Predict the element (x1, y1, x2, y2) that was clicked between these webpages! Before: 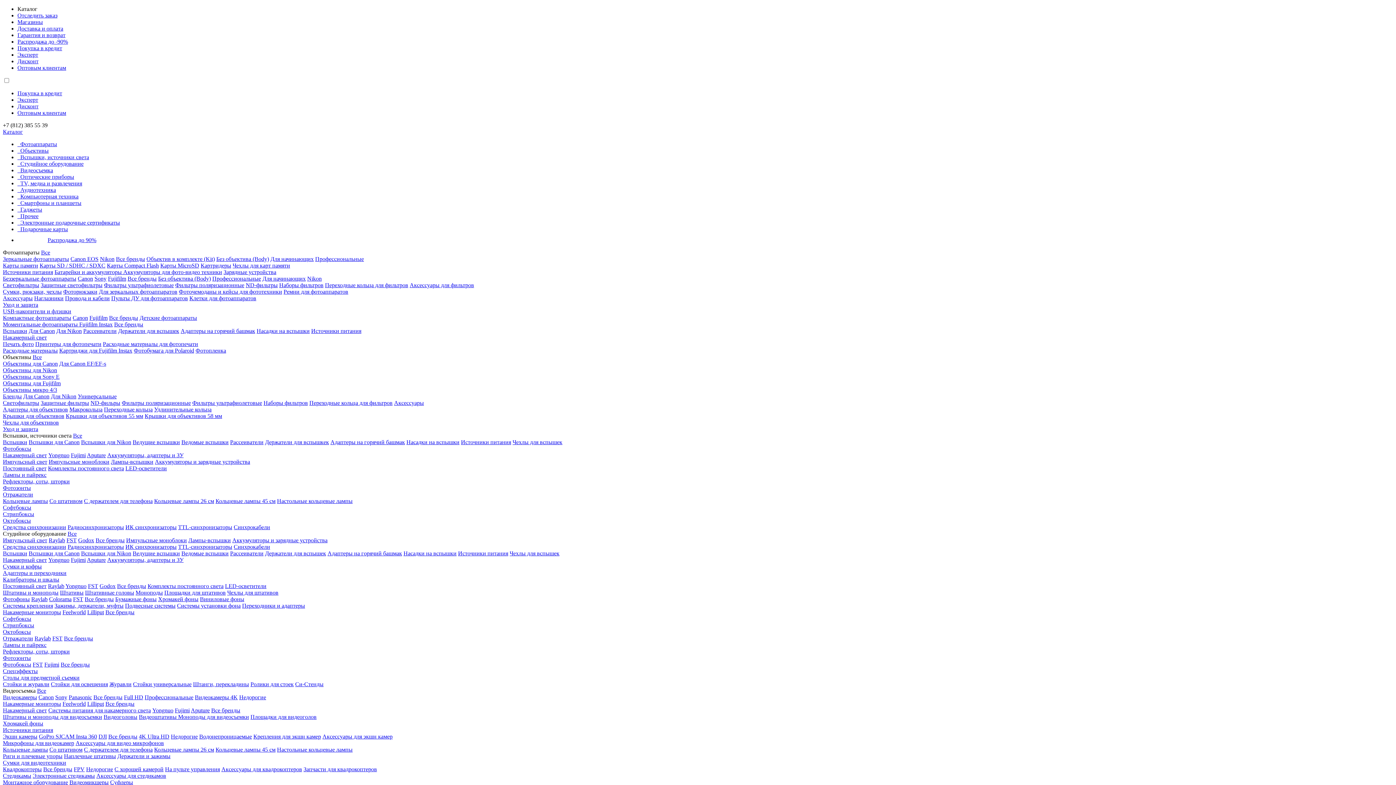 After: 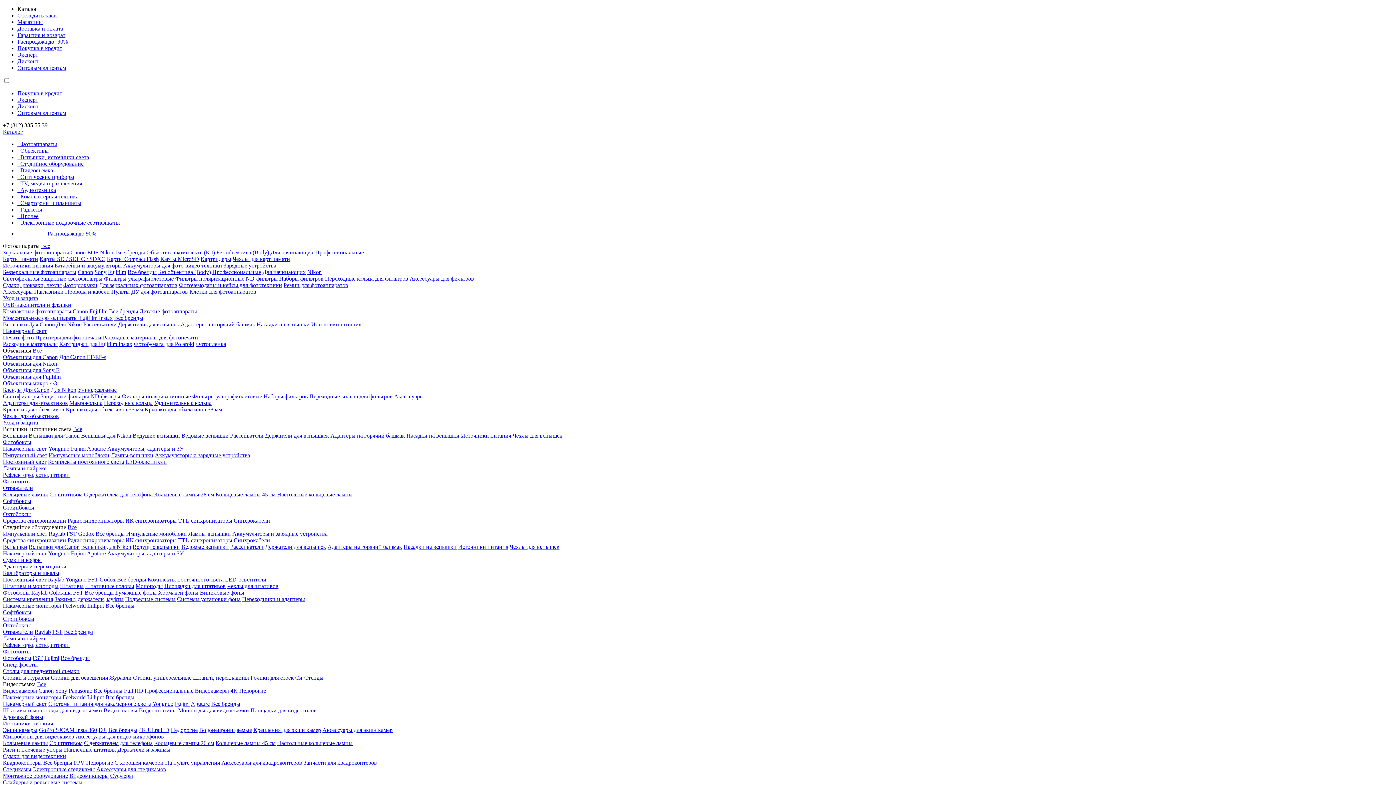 Action: label: Fujifilm bbox: (89, 314, 107, 321)